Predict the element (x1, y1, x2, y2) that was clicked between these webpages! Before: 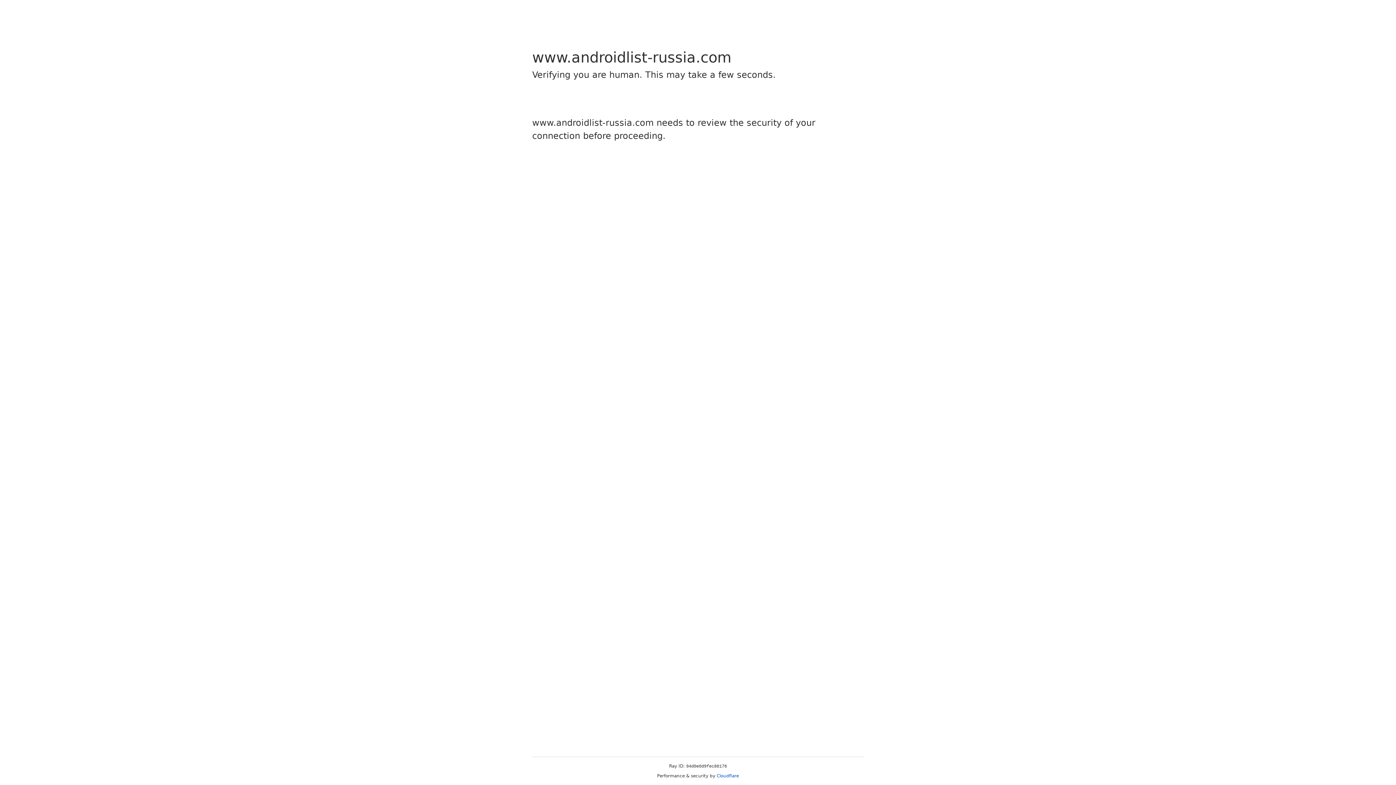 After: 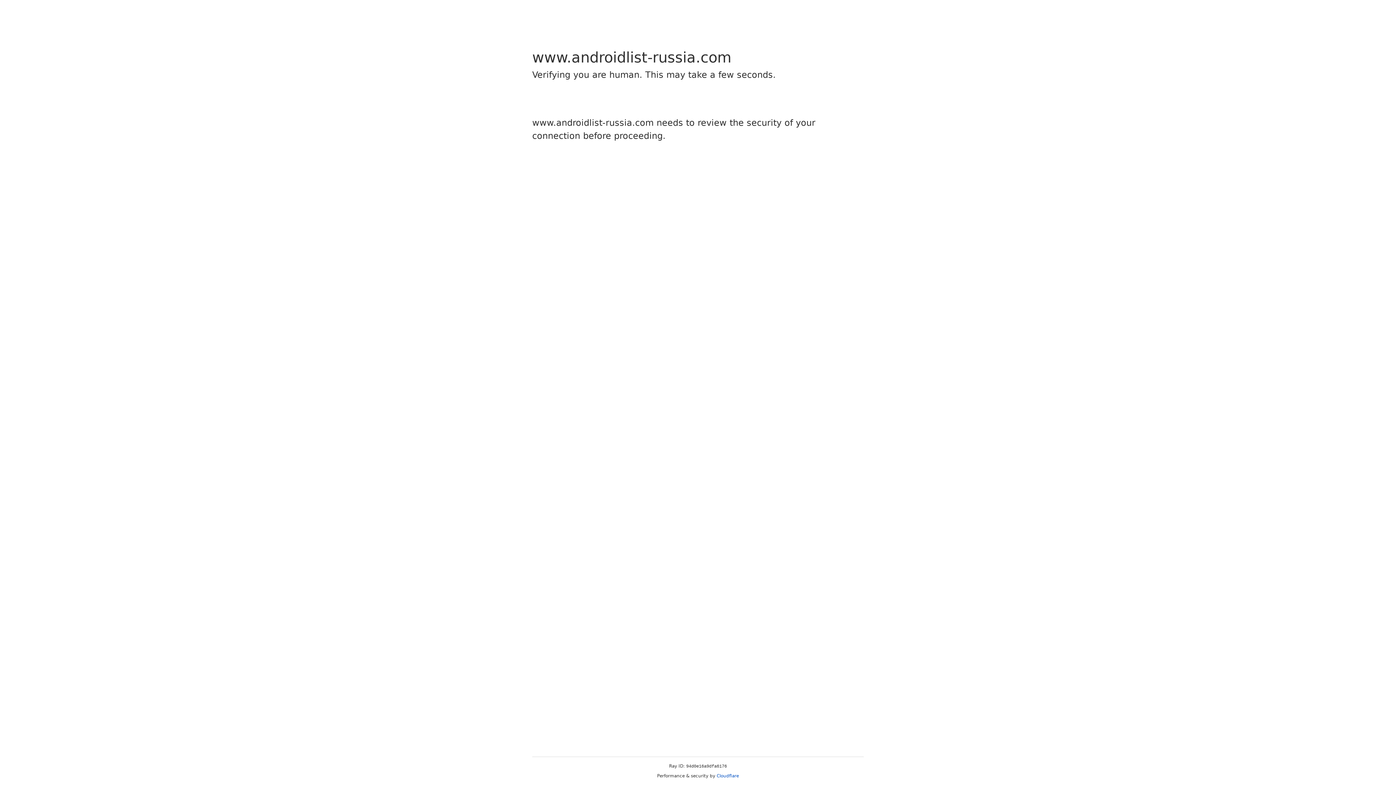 Action: label: Cloudflare bbox: (716, 773, 739, 778)